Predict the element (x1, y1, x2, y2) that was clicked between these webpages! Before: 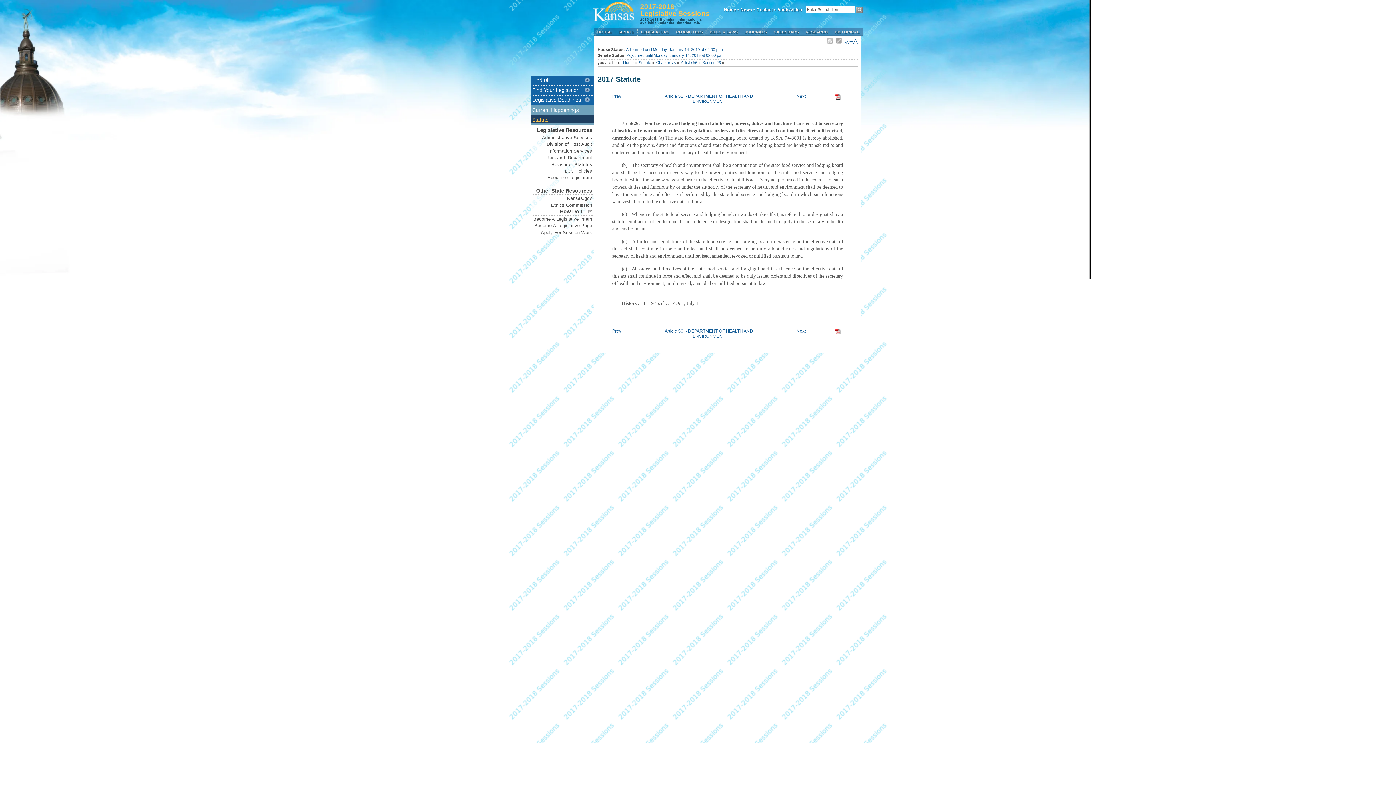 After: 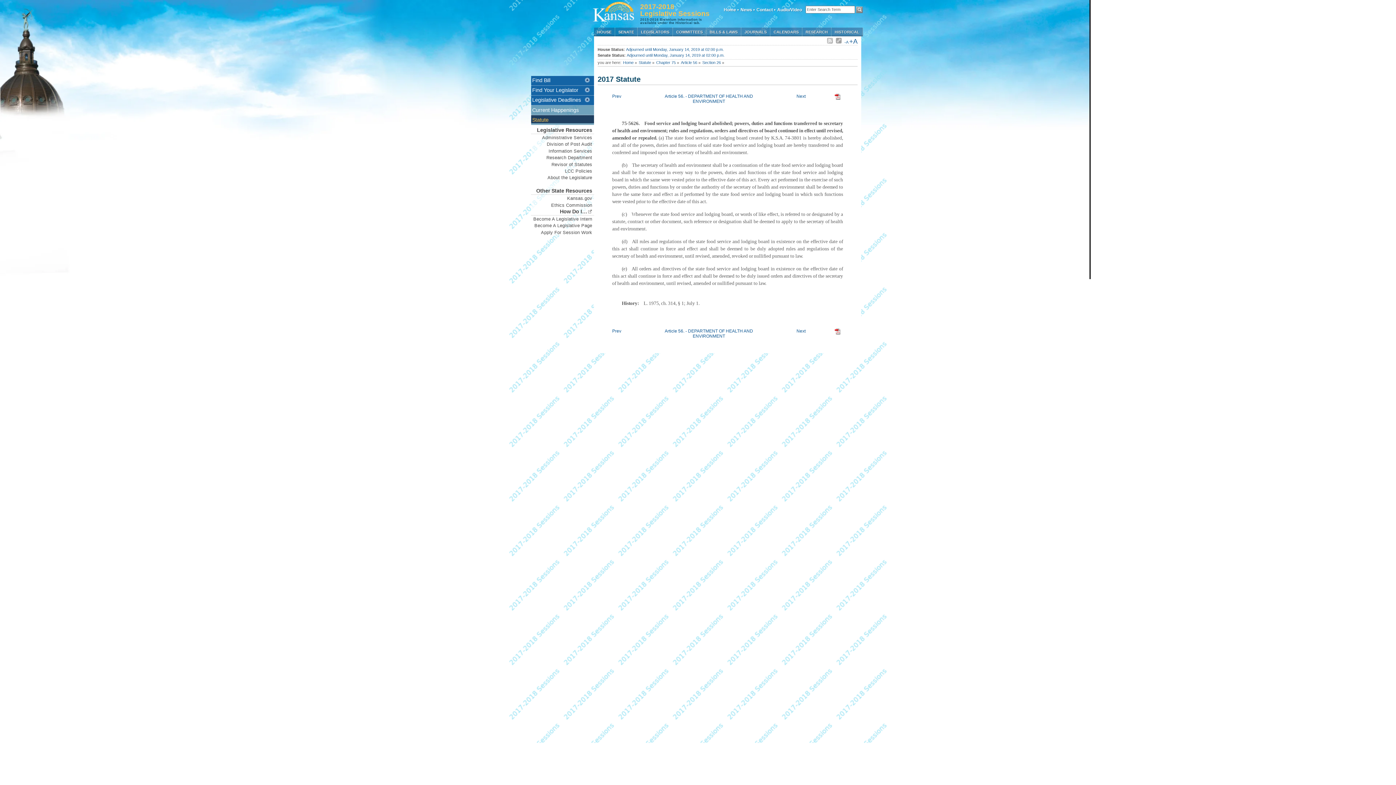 Action: bbox: (834, 95, 843, 100)